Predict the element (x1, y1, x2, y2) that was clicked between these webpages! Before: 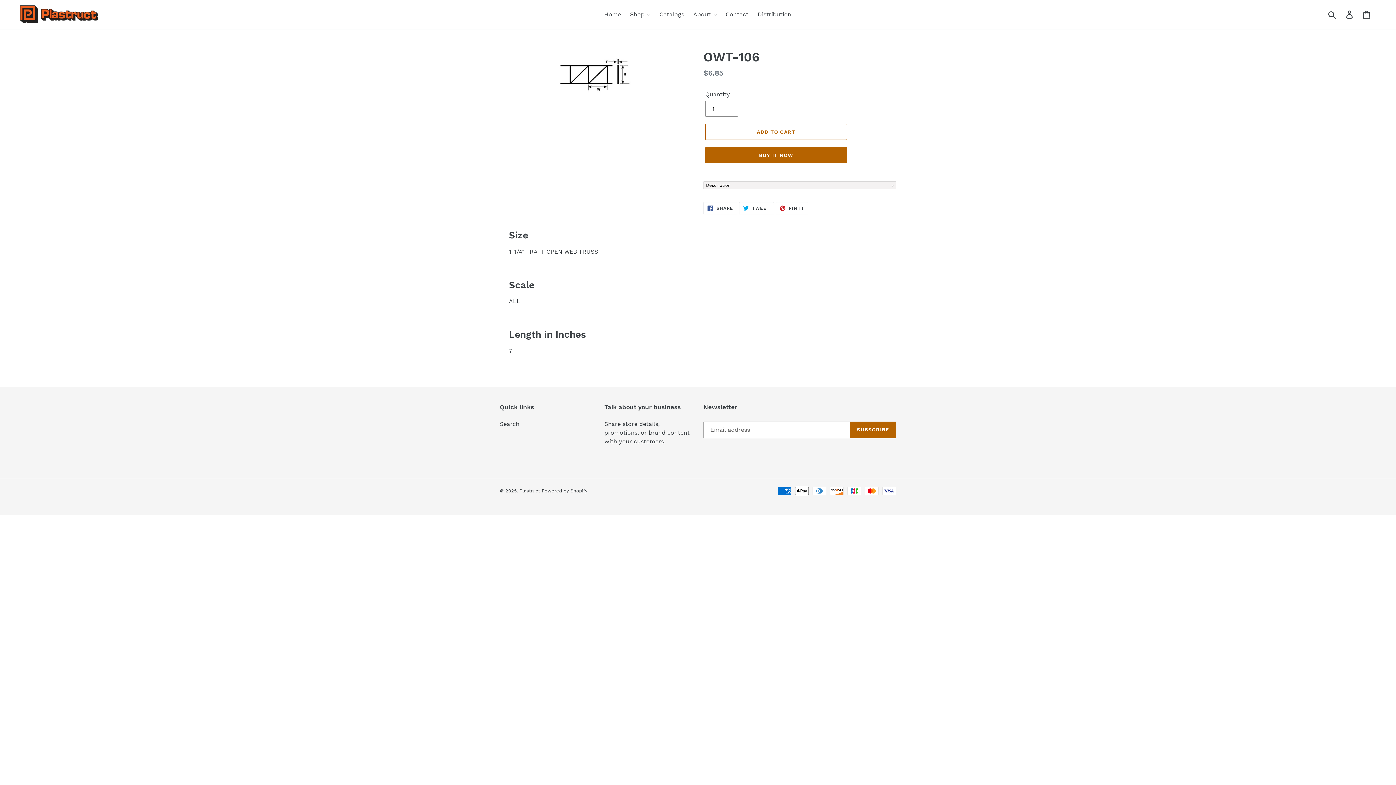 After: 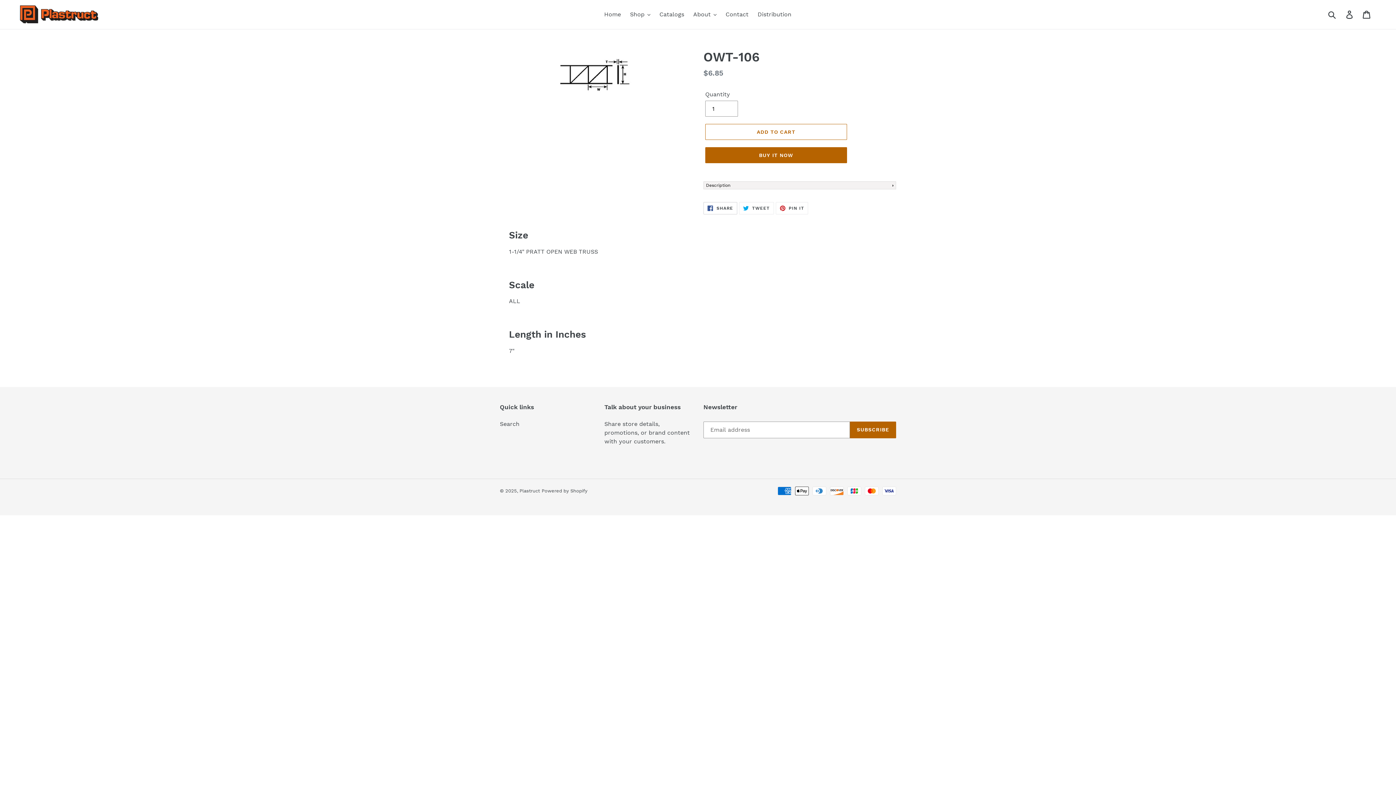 Action: label:  SHARE
SHARE ON FACEBOOK bbox: (703, 202, 737, 214)